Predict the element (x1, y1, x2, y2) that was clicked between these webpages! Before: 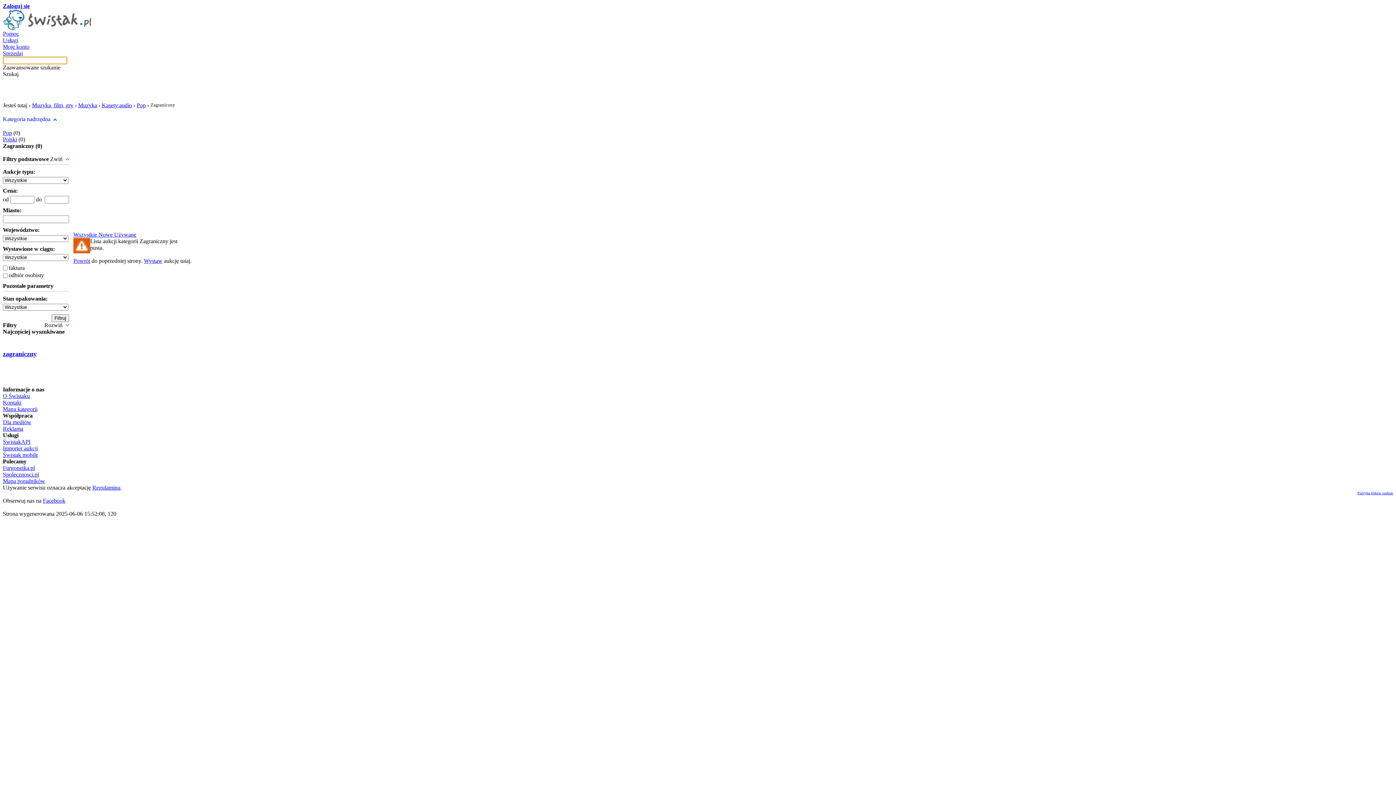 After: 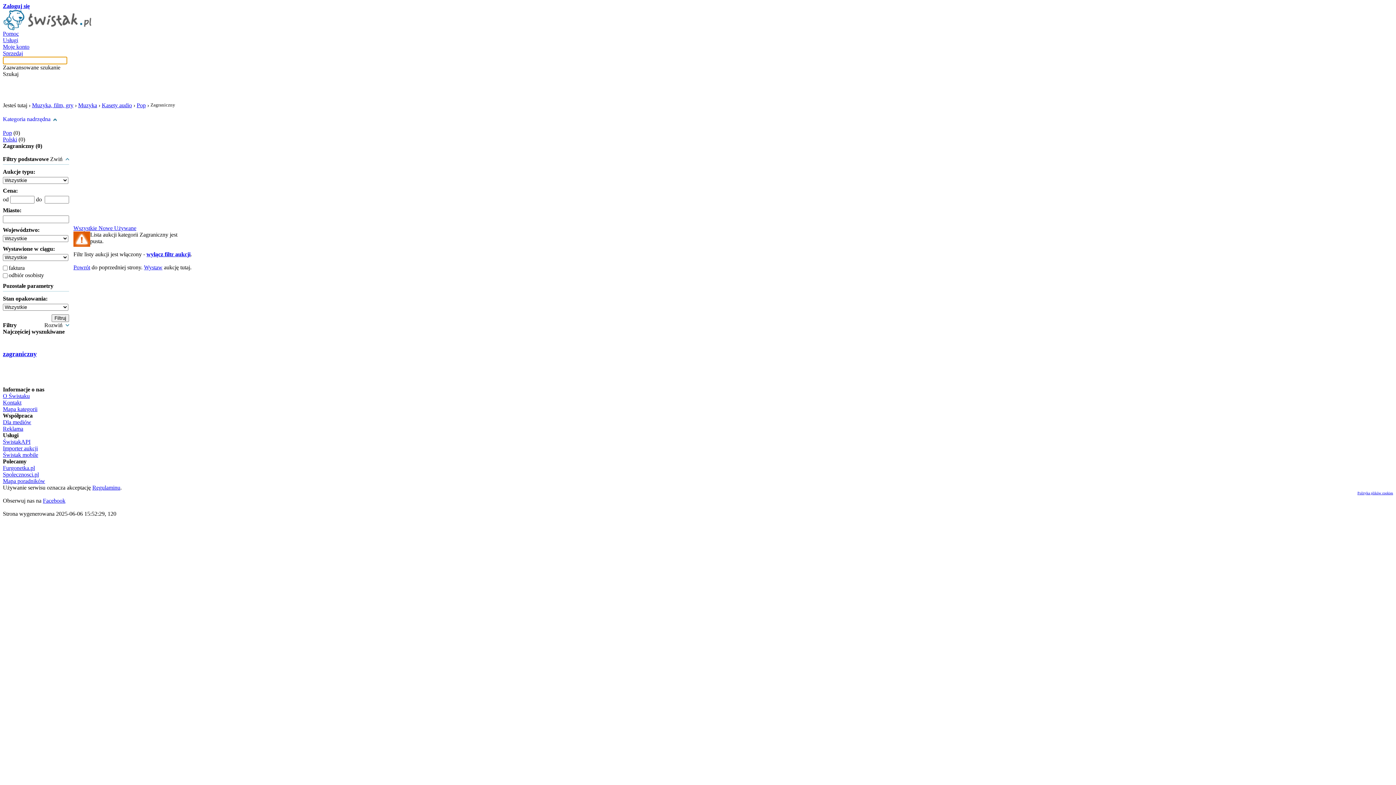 Action: label: Nowe  bbox: (98, 231, 114, 237)